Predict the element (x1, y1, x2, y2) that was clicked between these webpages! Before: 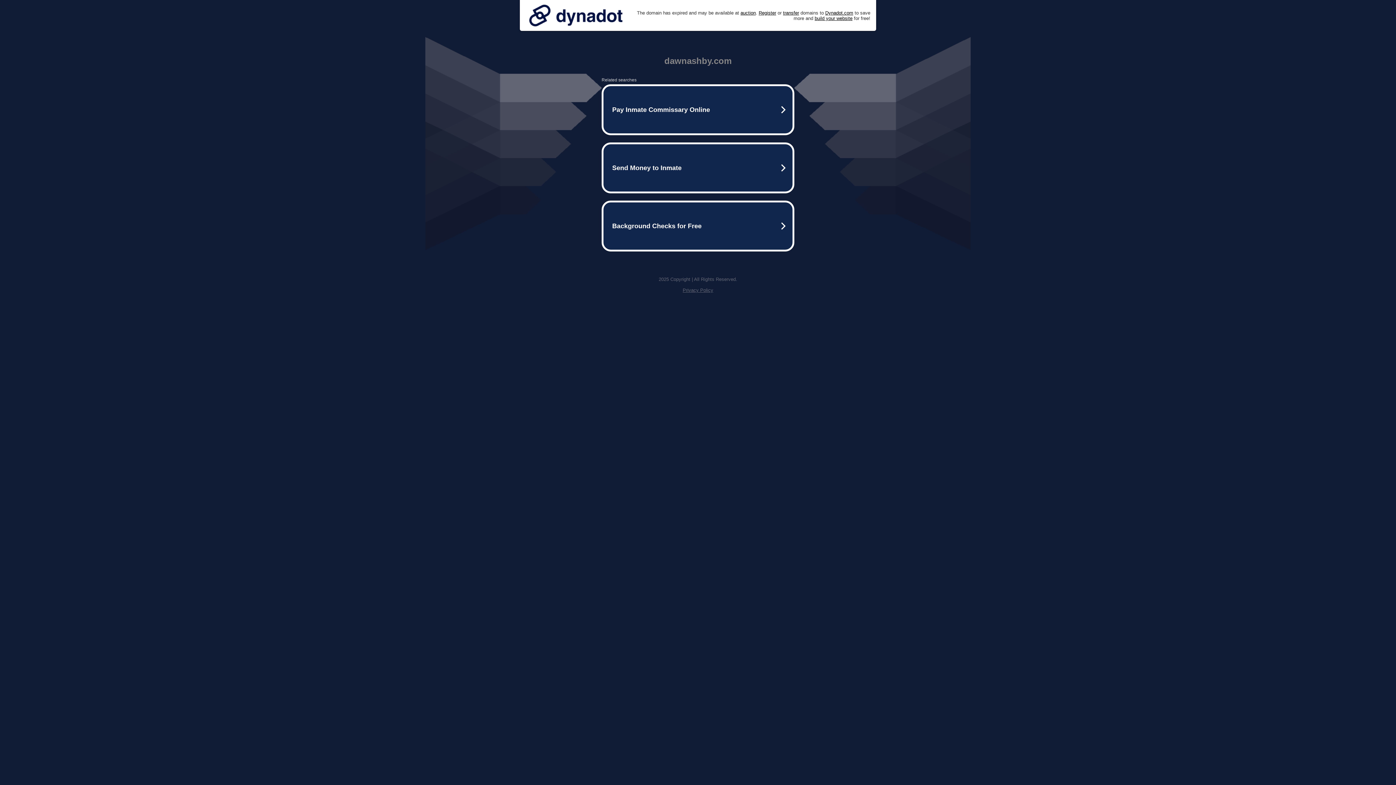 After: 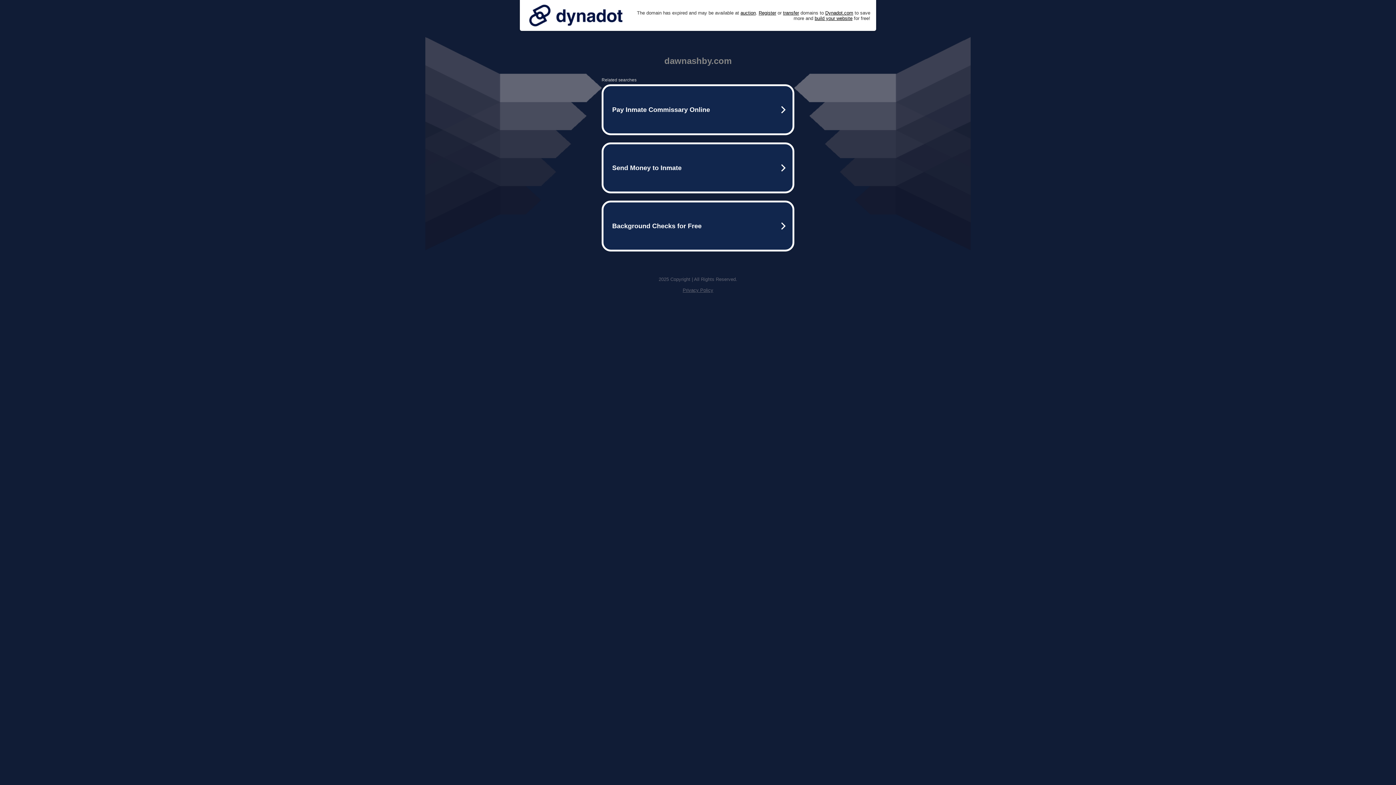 Action: label: Privacy Policy bbox: (682, 287, 713, 293)